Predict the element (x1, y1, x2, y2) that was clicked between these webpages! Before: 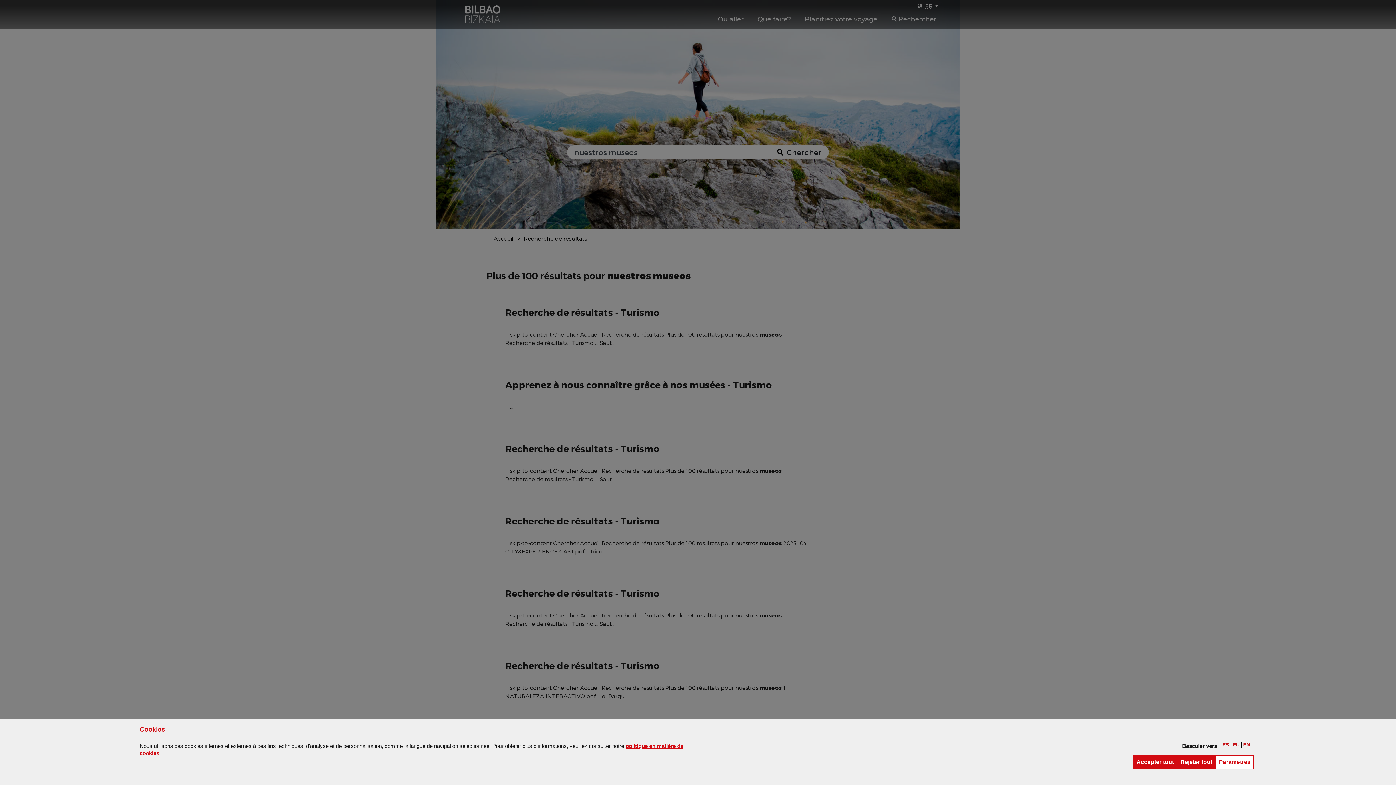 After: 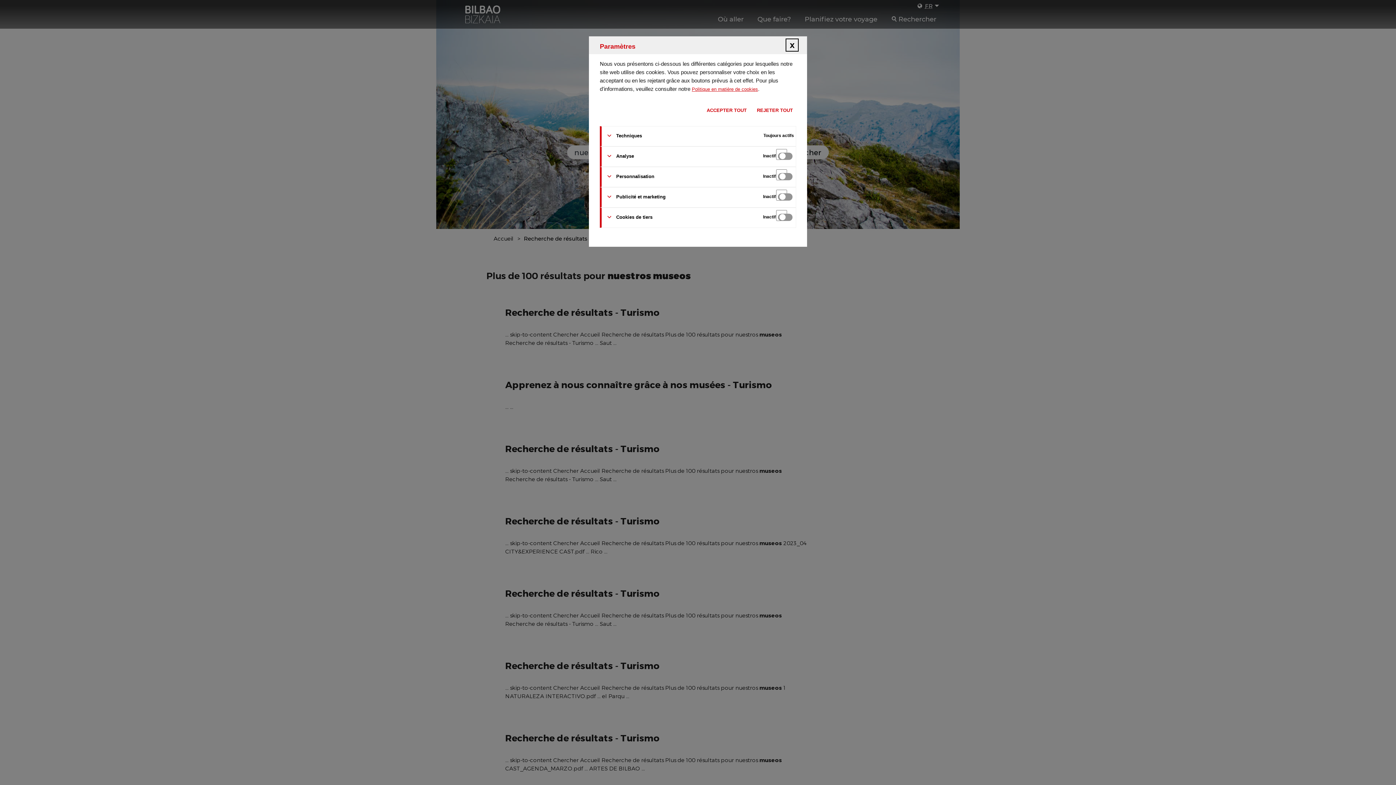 Action: bbox: (1216, 755, 1254, 769) label: Paramètres
(Ouvrir fenêtre modale: cookies)